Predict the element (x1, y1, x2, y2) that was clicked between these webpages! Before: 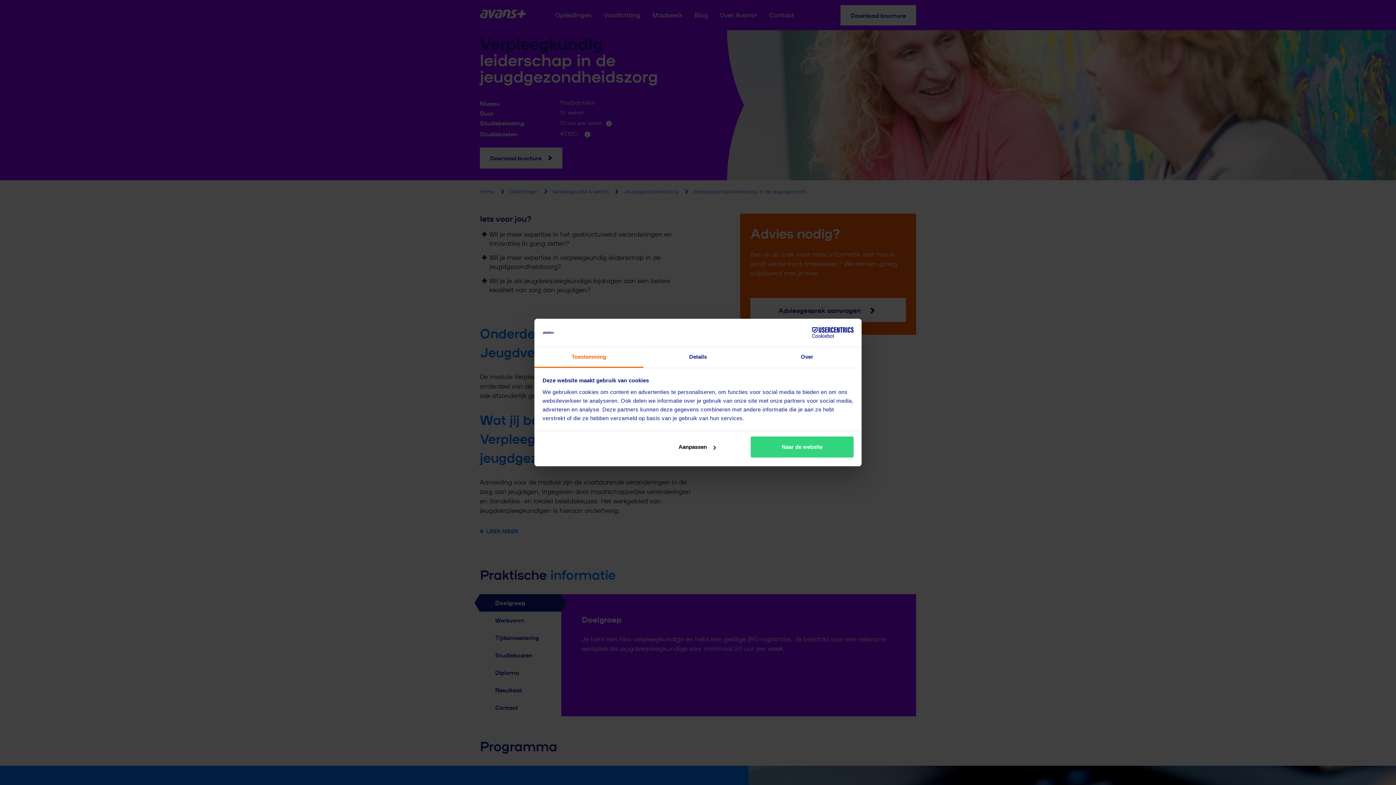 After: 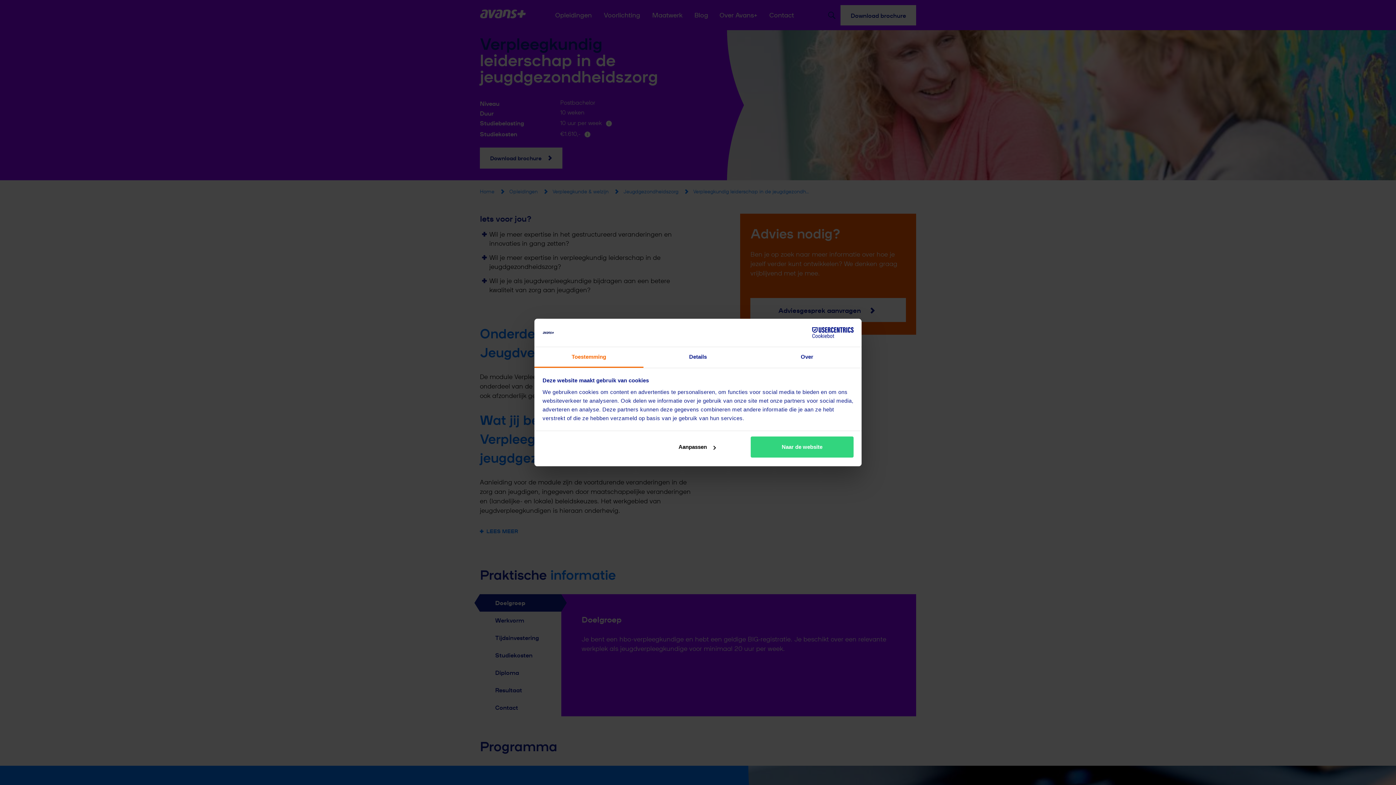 Action: bbox: (534, 347, 643, 367) label: Toestemming